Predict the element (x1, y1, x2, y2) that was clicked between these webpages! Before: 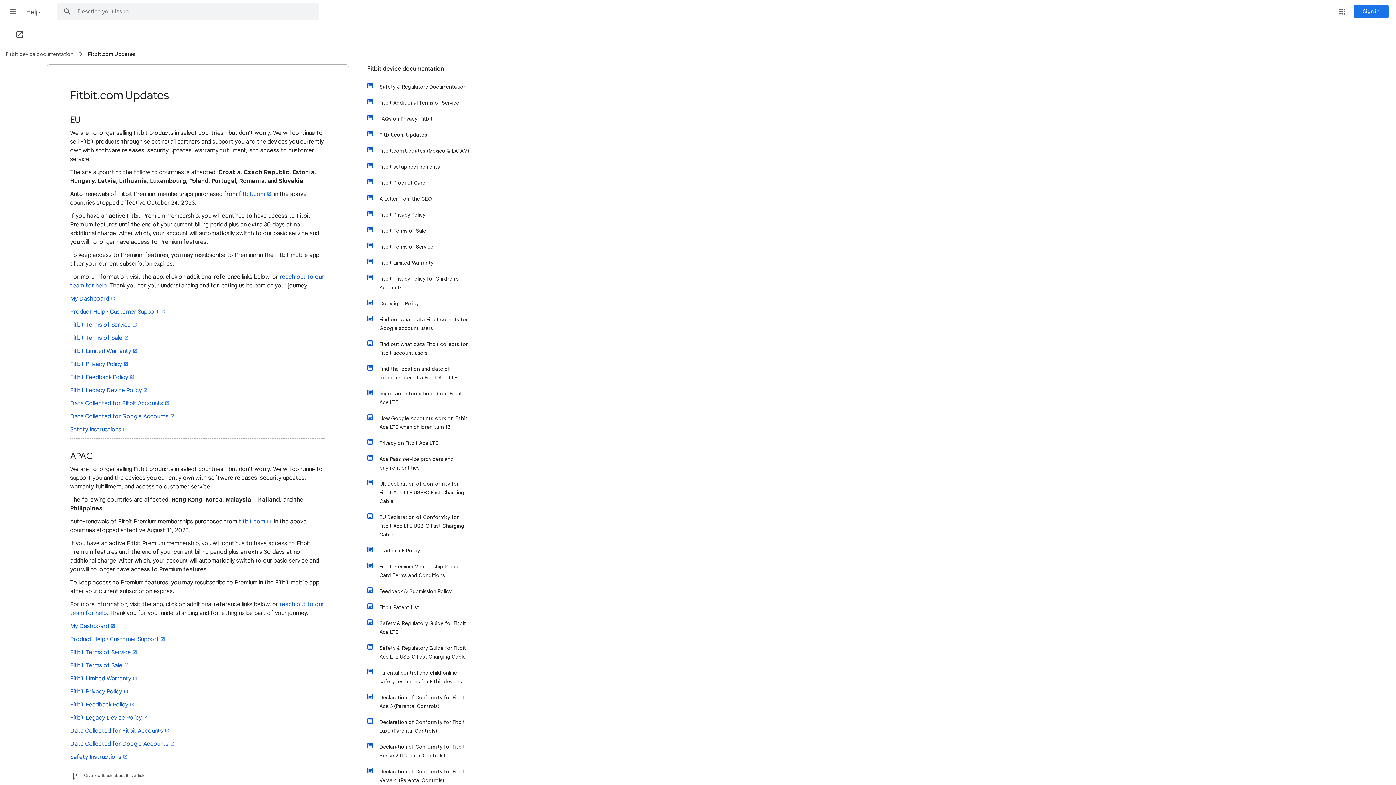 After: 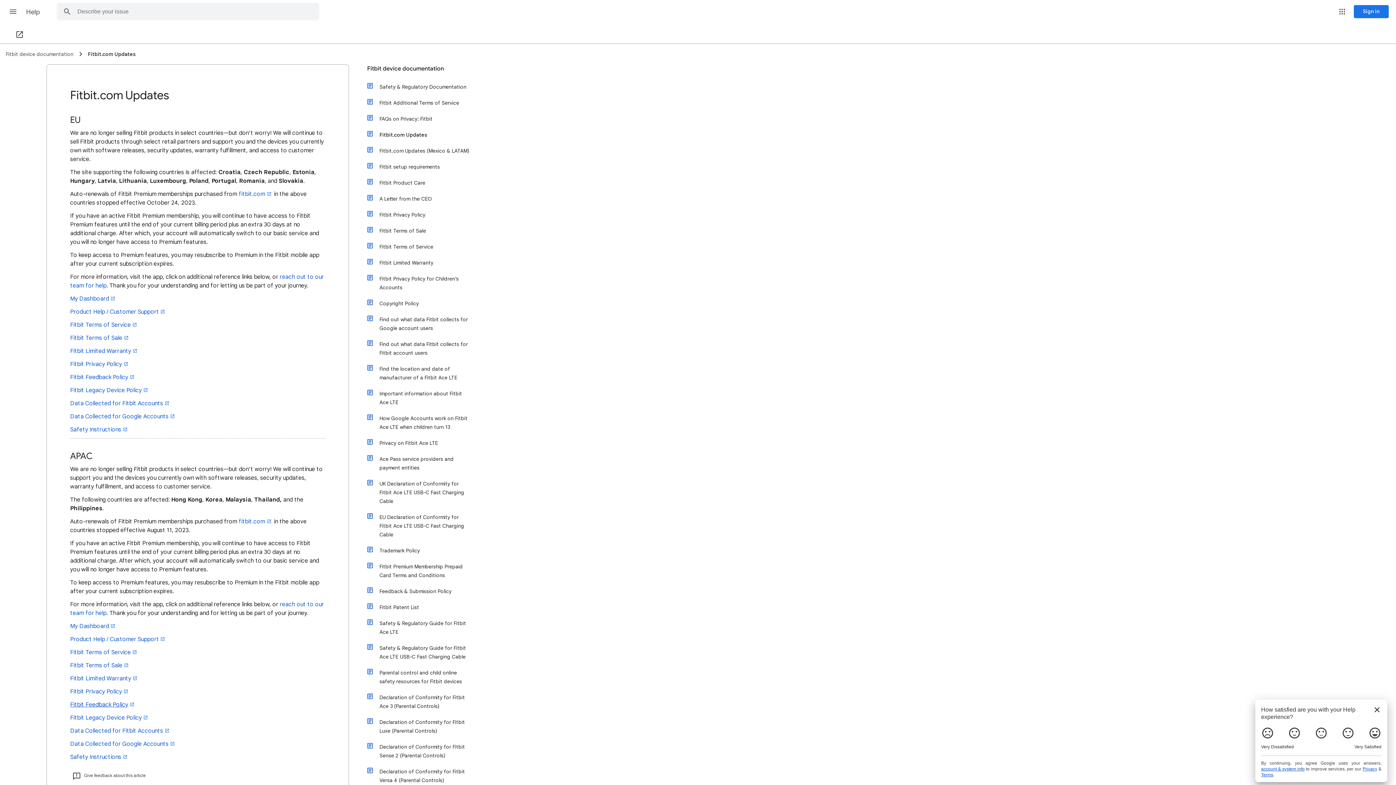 Action: label: Fitbit Feedback Policy bbox: (70, 701, 135, 708)